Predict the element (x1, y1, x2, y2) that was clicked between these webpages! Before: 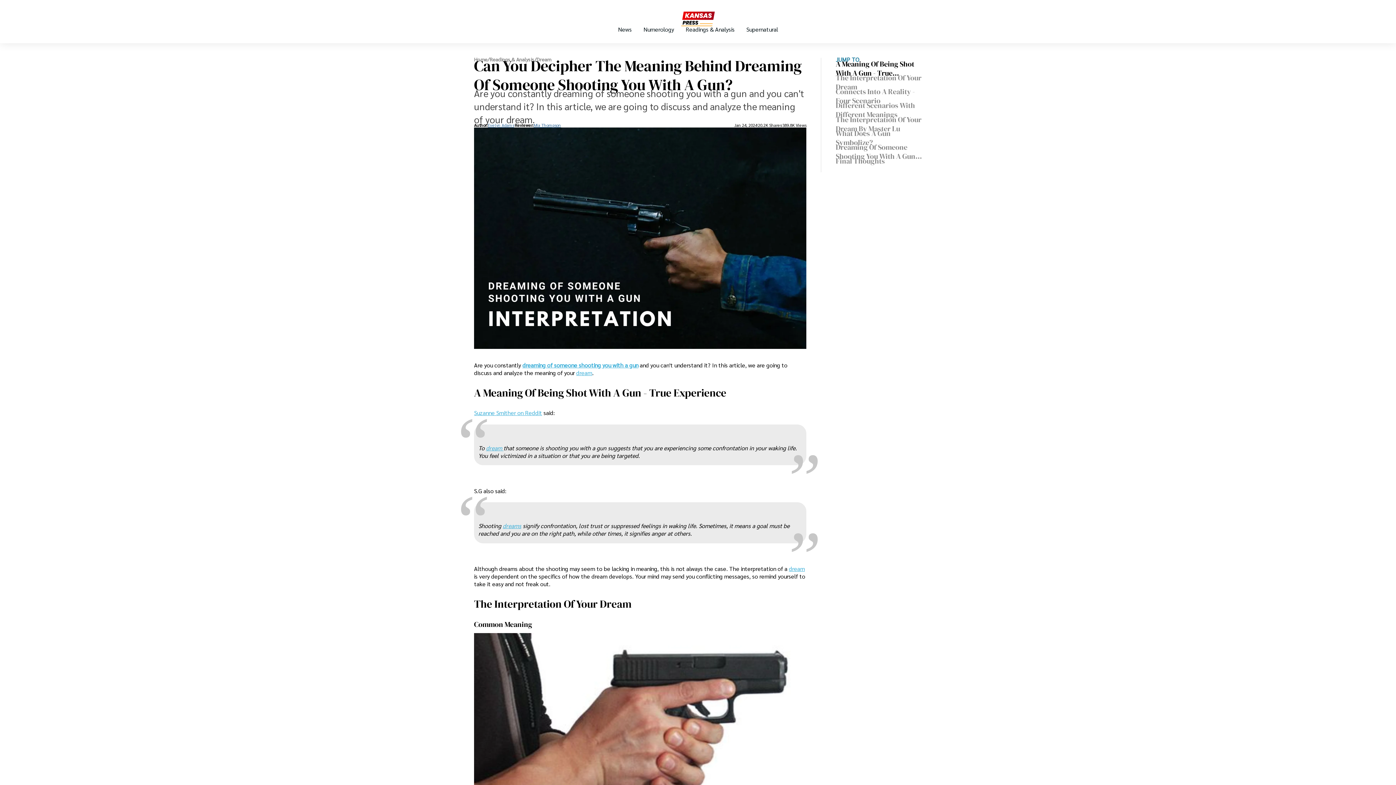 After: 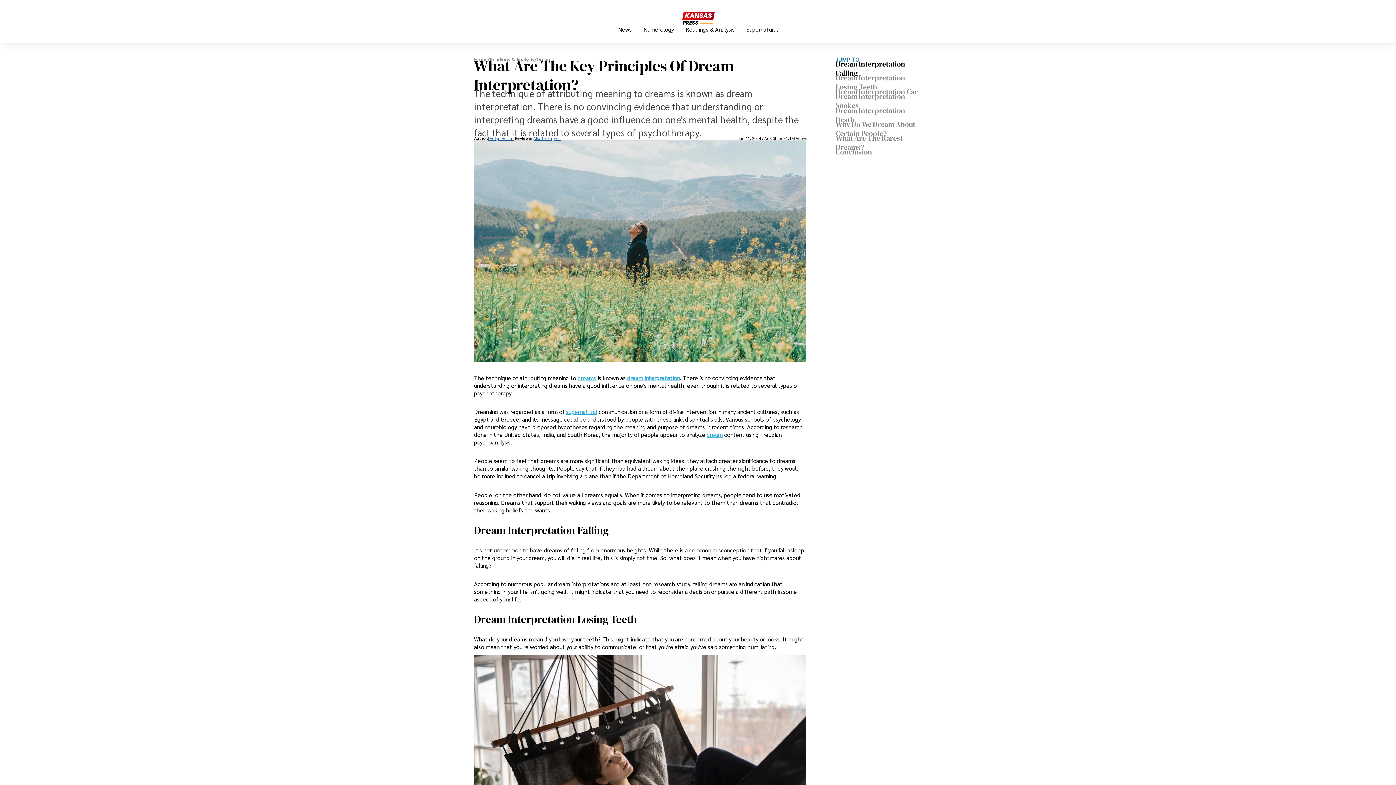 Action: label: dream  bbox: (789, 565, 805, 572)